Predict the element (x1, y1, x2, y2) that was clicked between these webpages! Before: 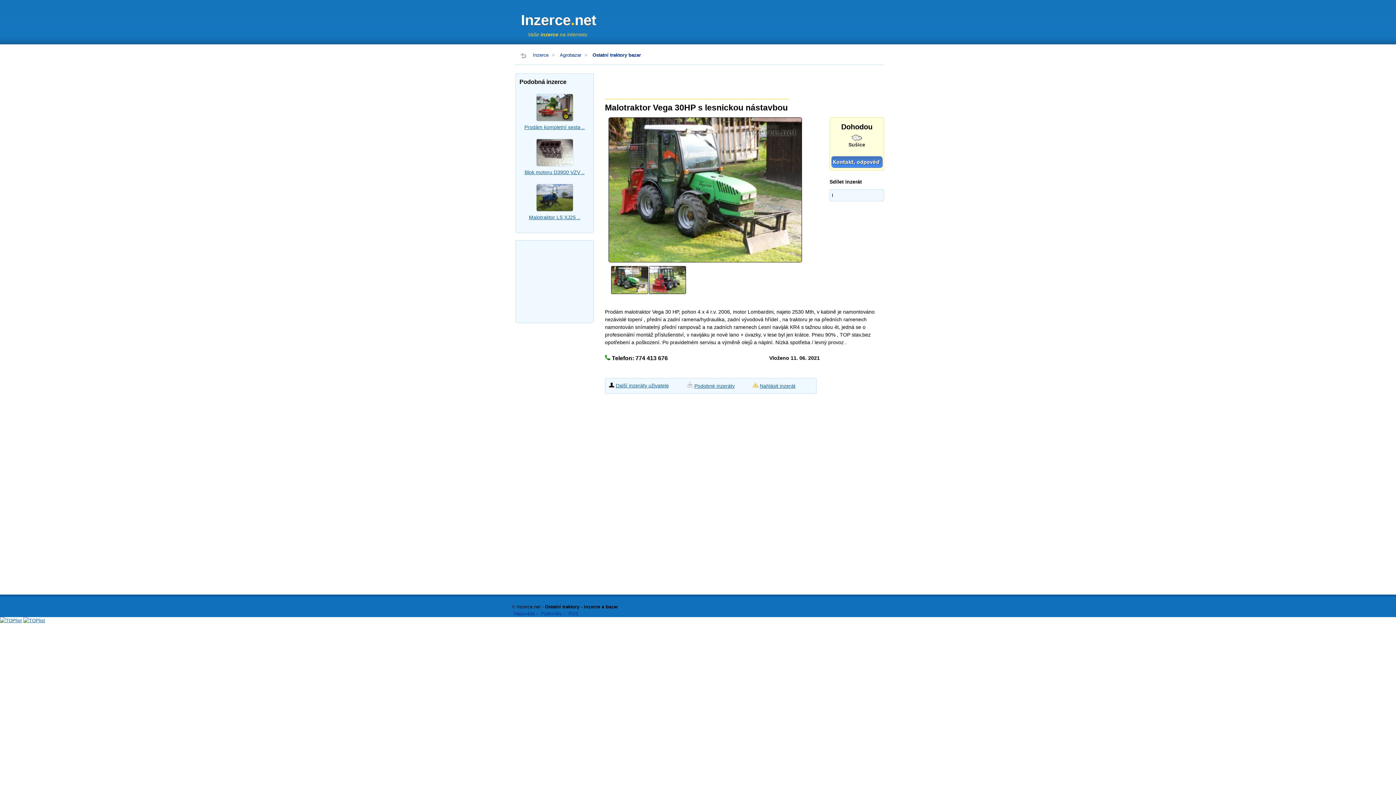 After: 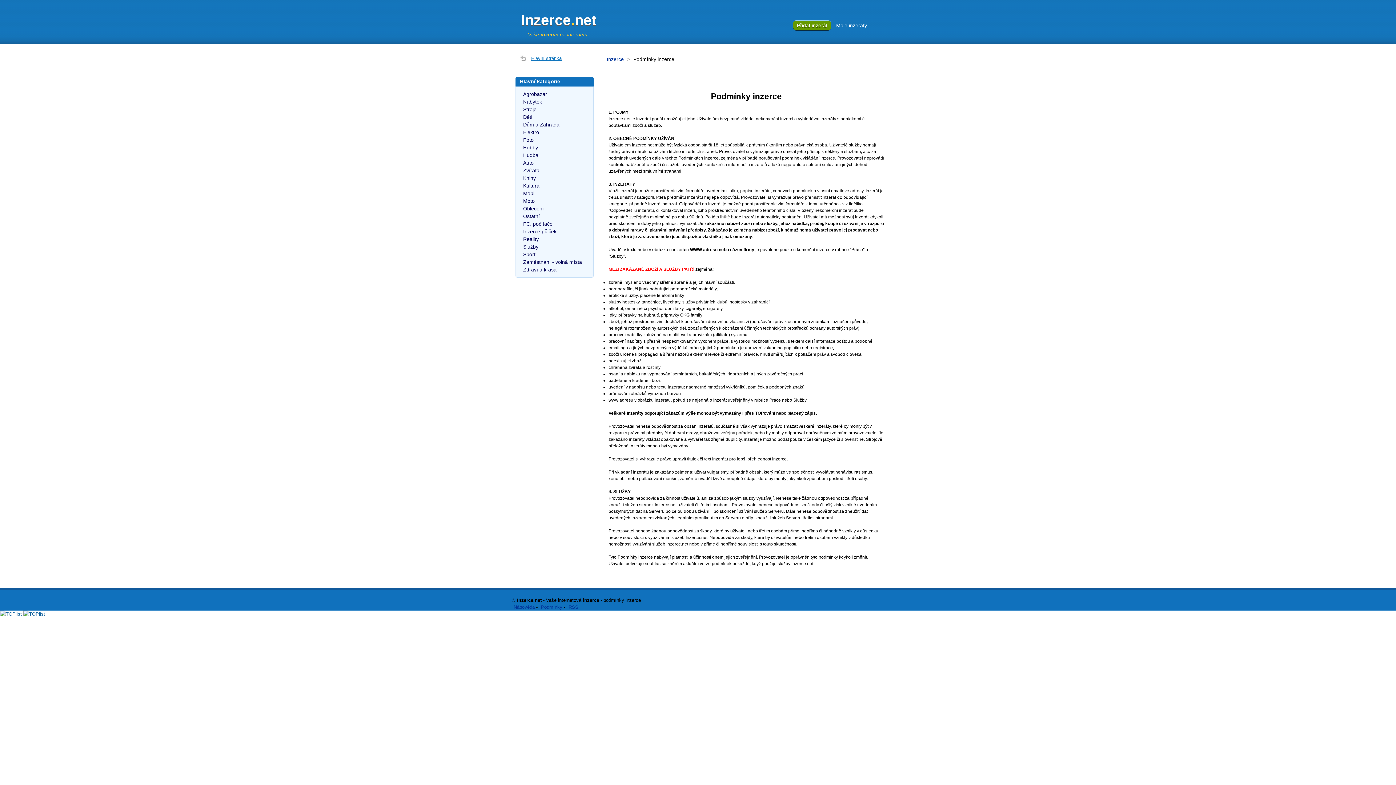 Action: bbox: (539, 611, 562, 616) label: Podmínky